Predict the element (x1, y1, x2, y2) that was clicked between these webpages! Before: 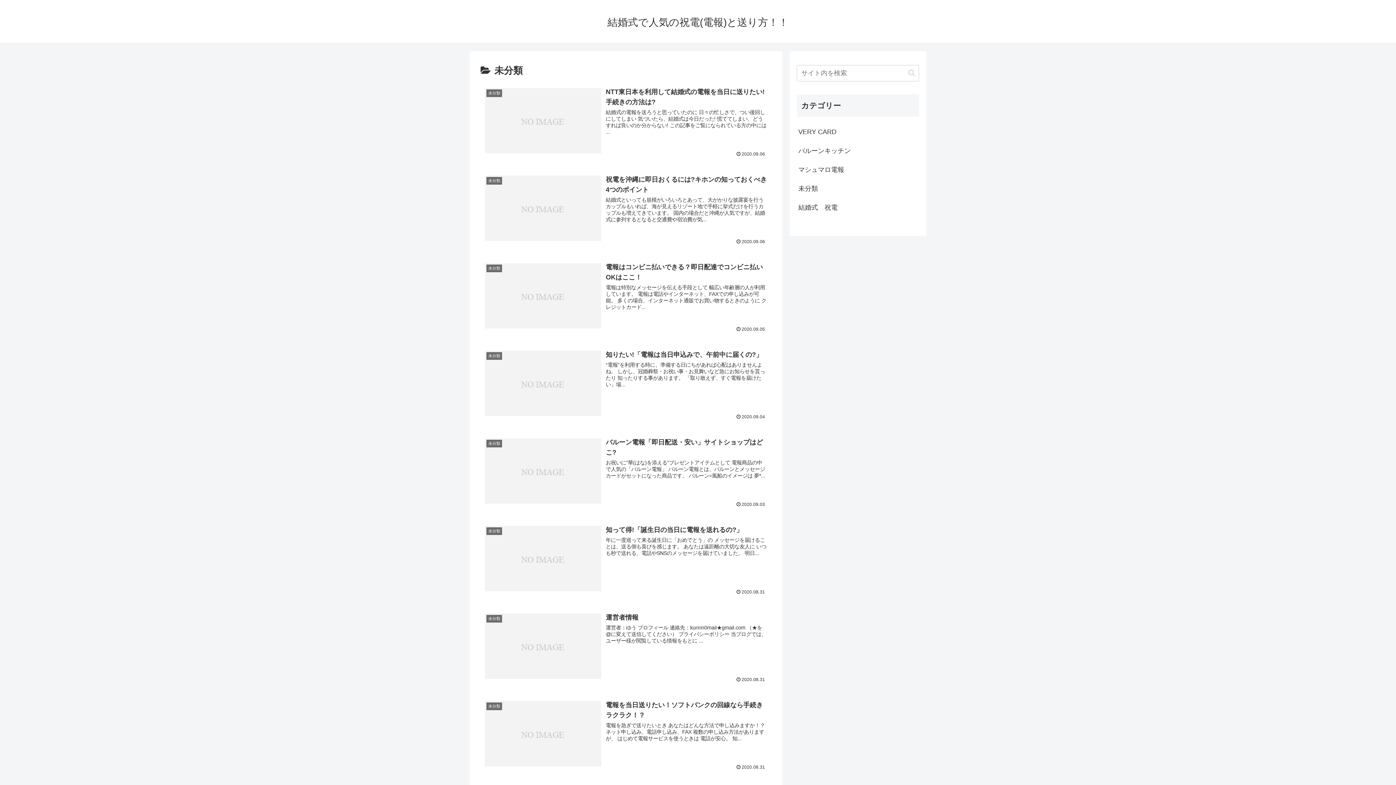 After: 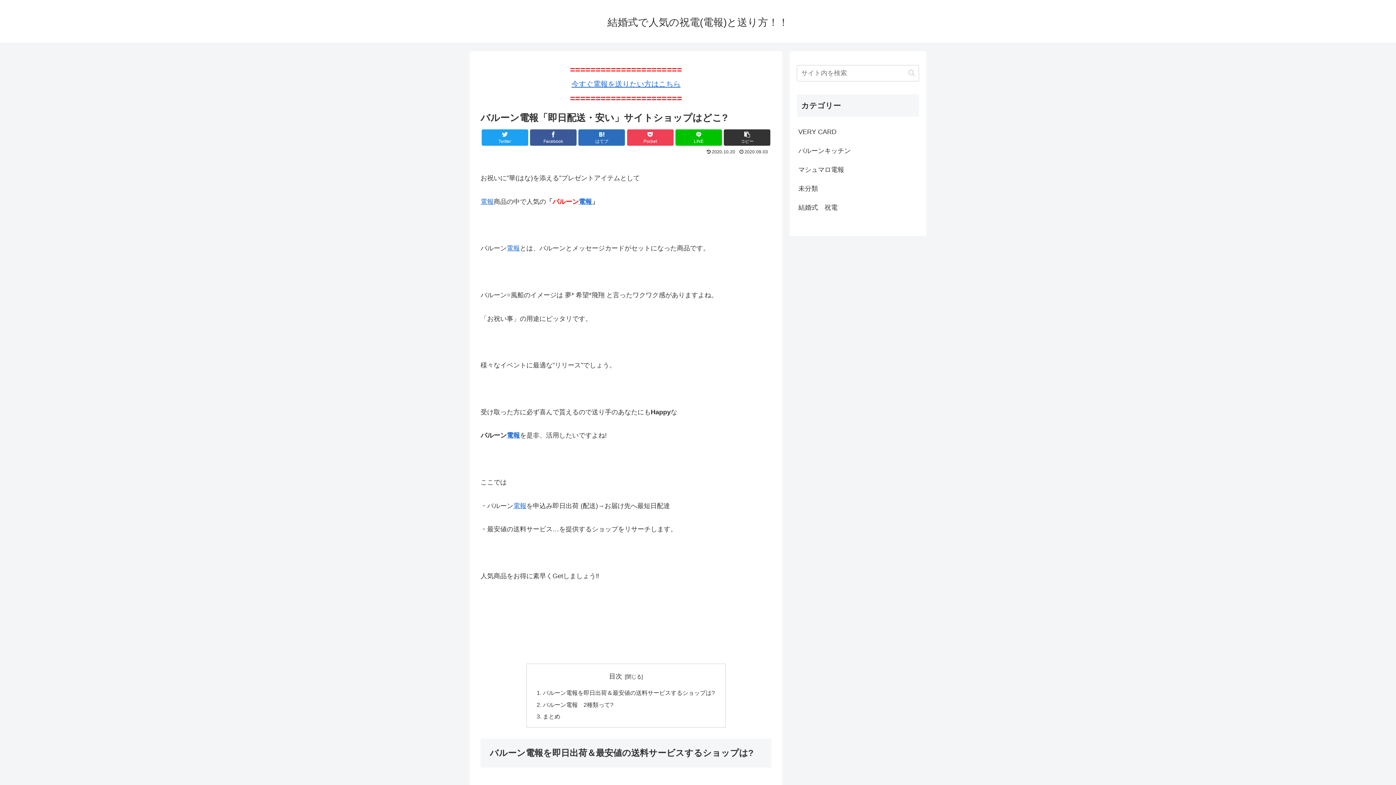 Action: label: 未分類
バルーン電報「即日配送・安い」サイトショップはどこ?
お祝いに”華(はな)を添える”プレゼントアイテムとして 電報商品の中で人気の「バルーン電報」 バルーン電報とは、バルーンとメッセージカードがセットになった商品です。 バルーン=風船のイメージは 夢*...
2020.09.03 bbox: (480, 433, 771, 511)